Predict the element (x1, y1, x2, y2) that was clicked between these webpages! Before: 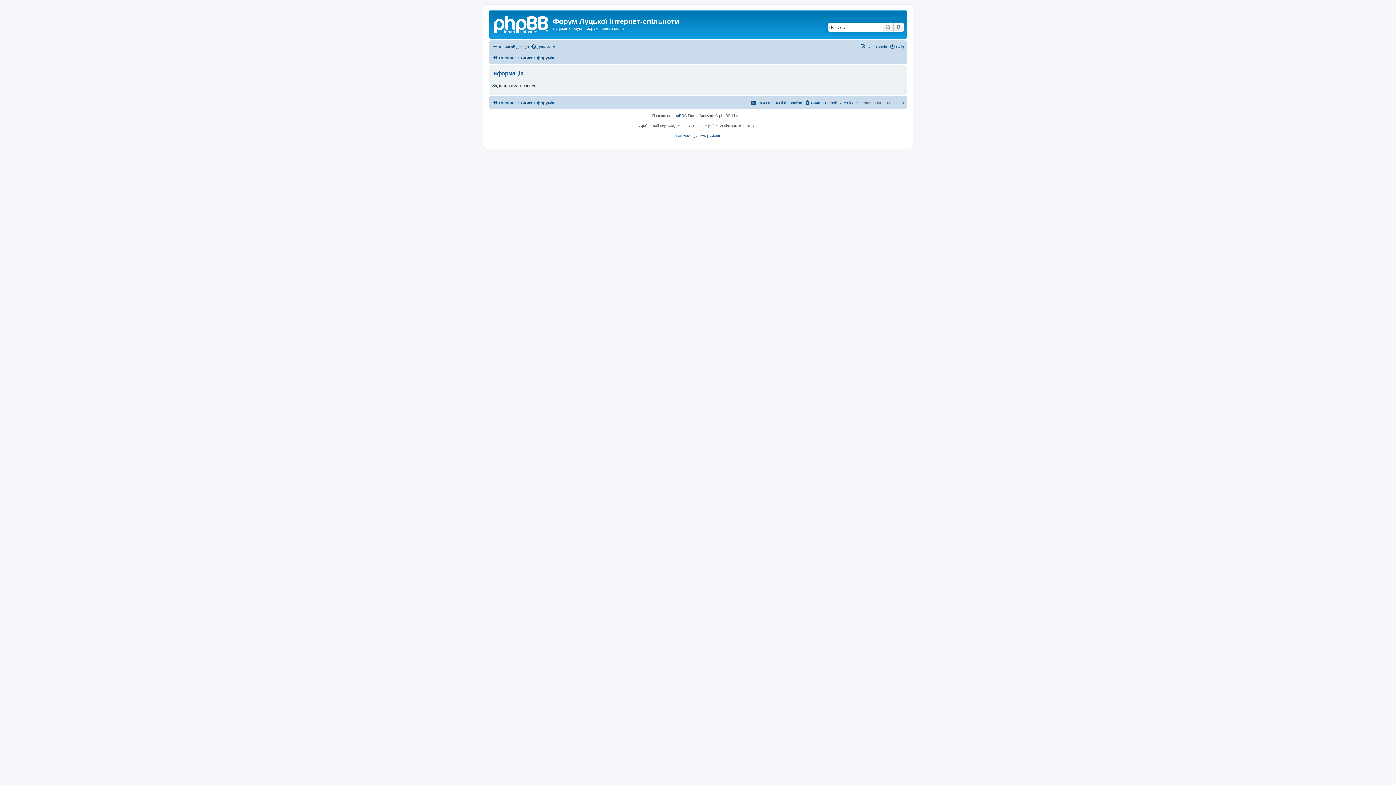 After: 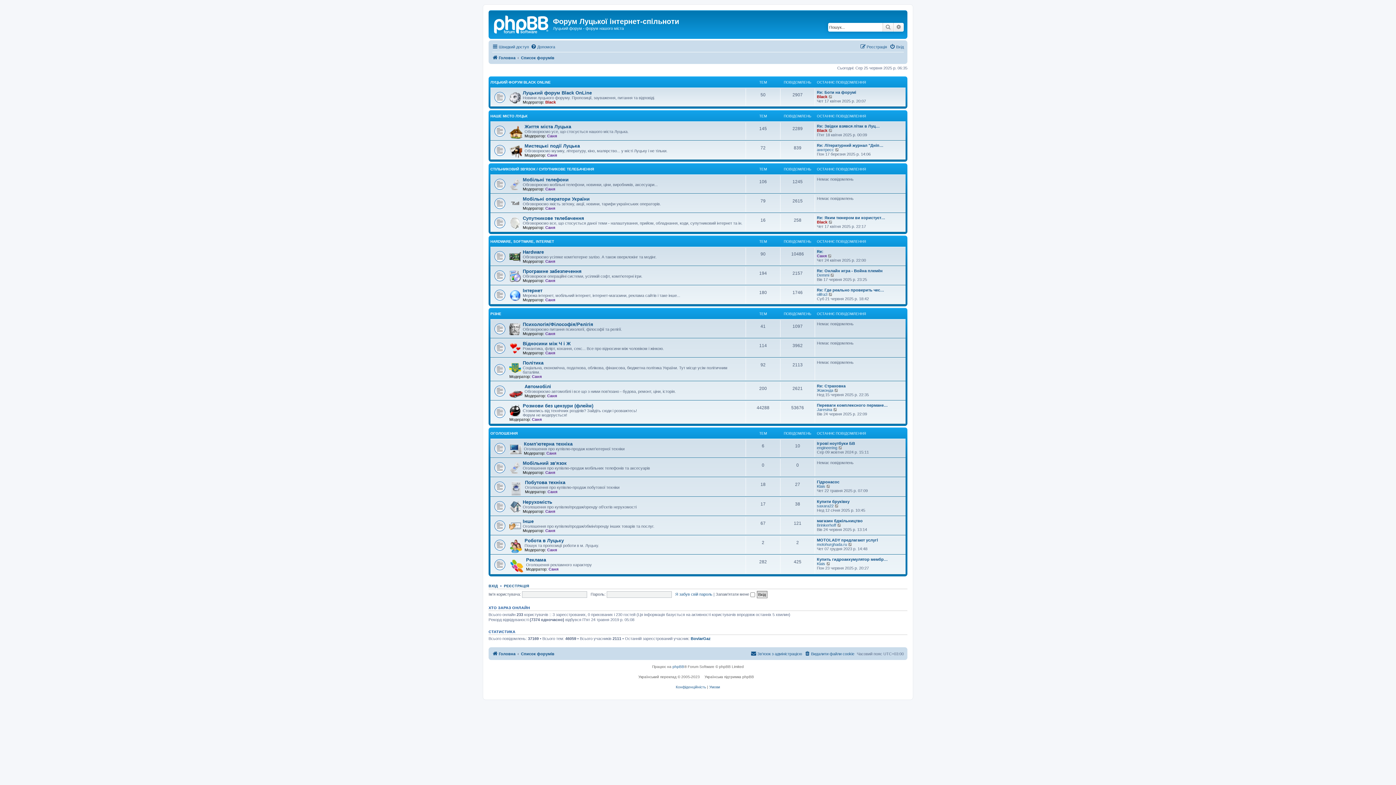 Action: label: Список форумів bbox: (521, 98, 554, 107)